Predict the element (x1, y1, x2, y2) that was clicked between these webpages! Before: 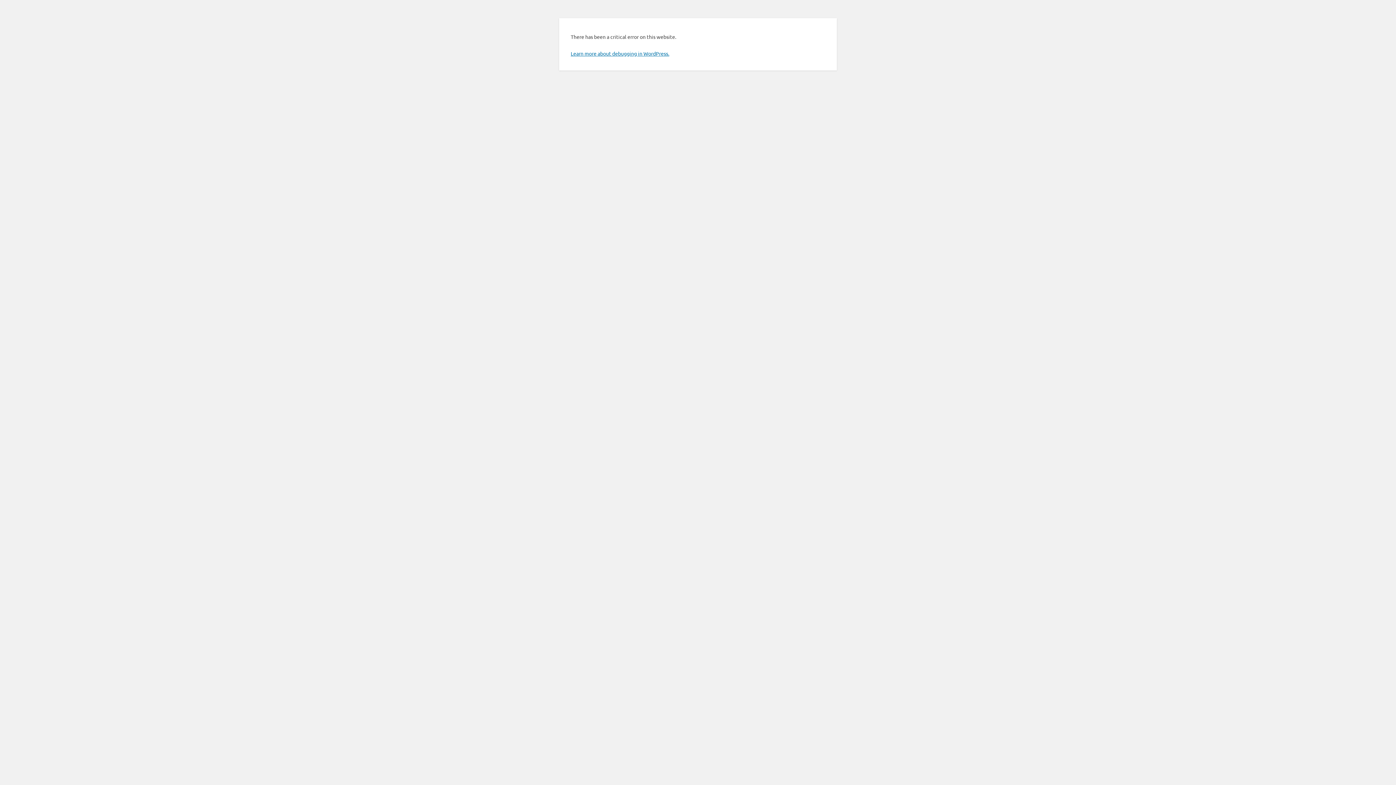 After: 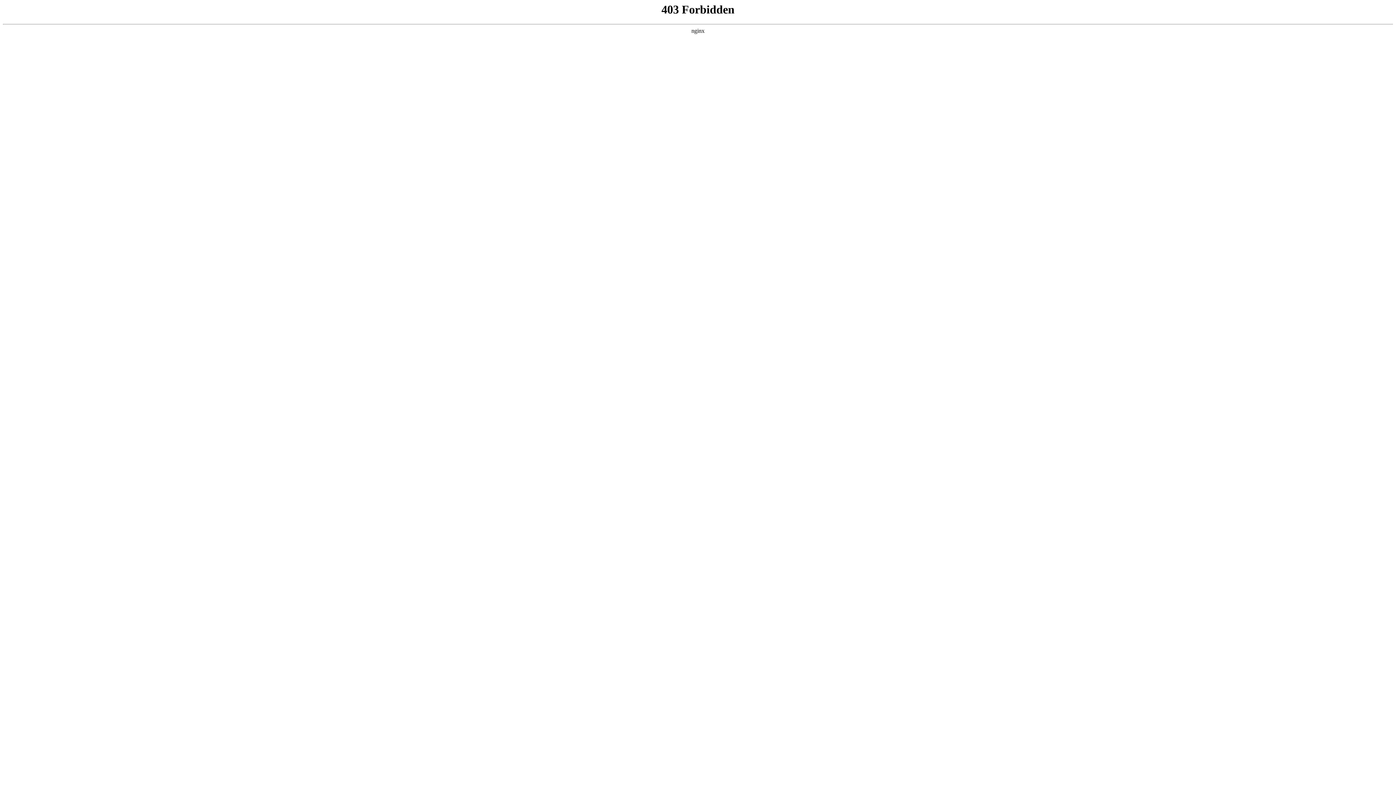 Action: bbox: (570, 50, 669, 56) label: Learn more about debugging in WordPress.